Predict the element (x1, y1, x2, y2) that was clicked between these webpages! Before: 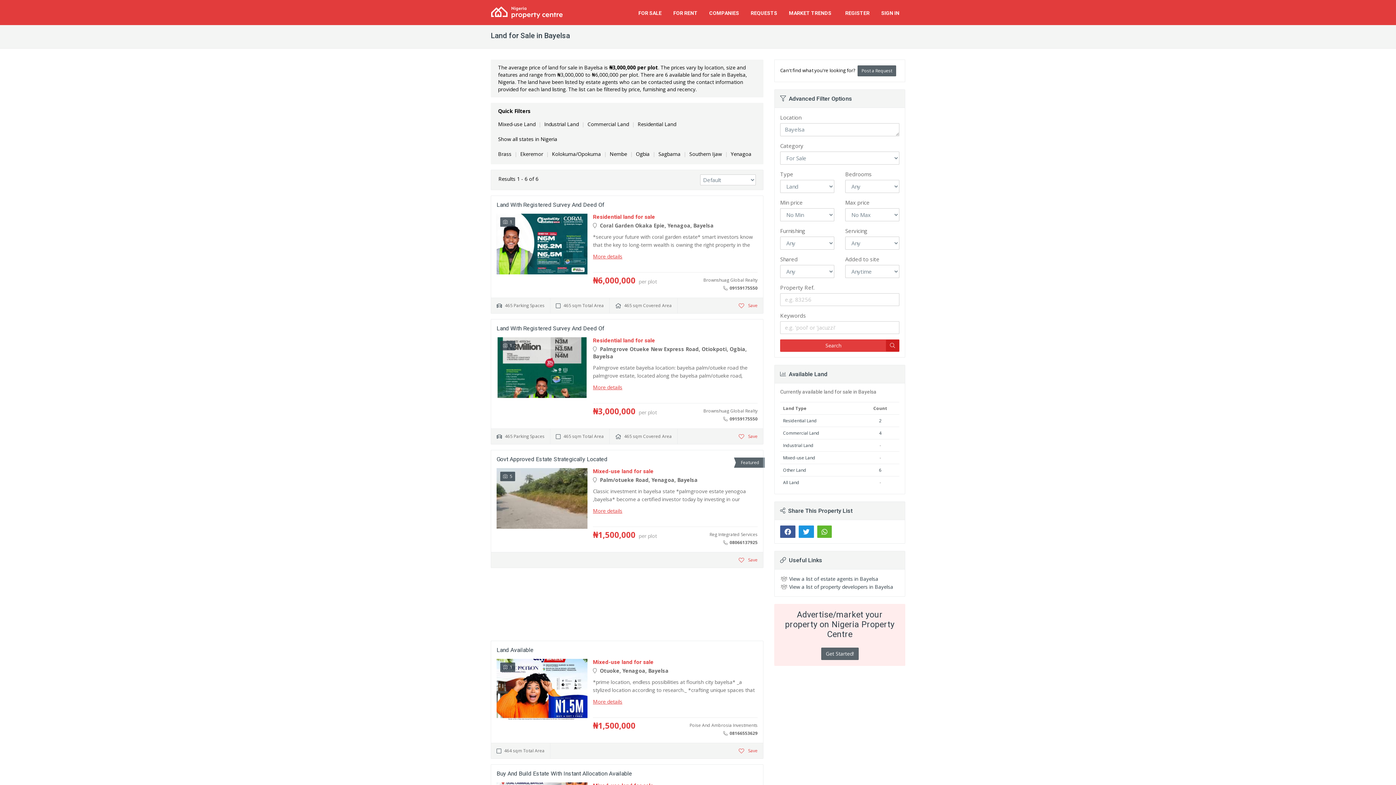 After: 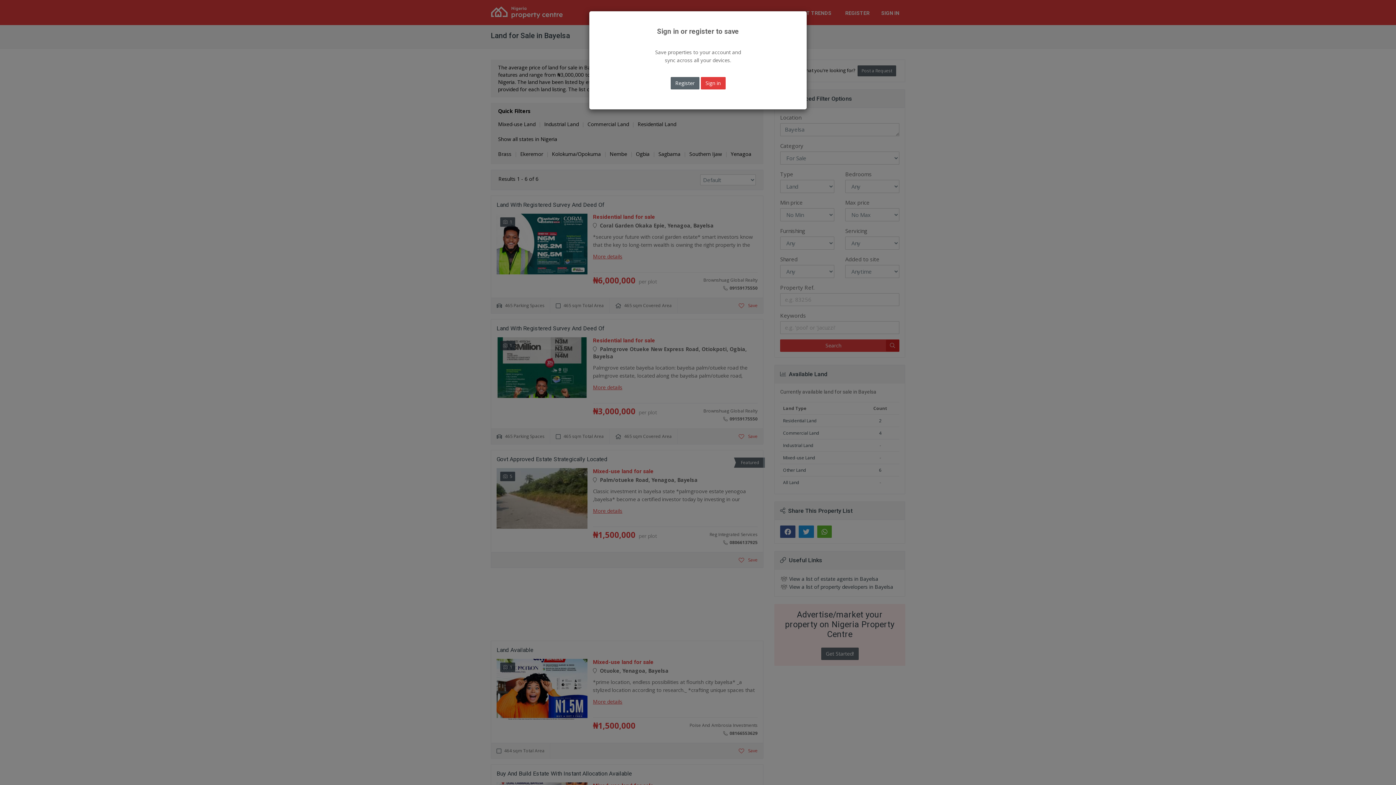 Action: label:  Save bbox: (738, 302, 757, 308)